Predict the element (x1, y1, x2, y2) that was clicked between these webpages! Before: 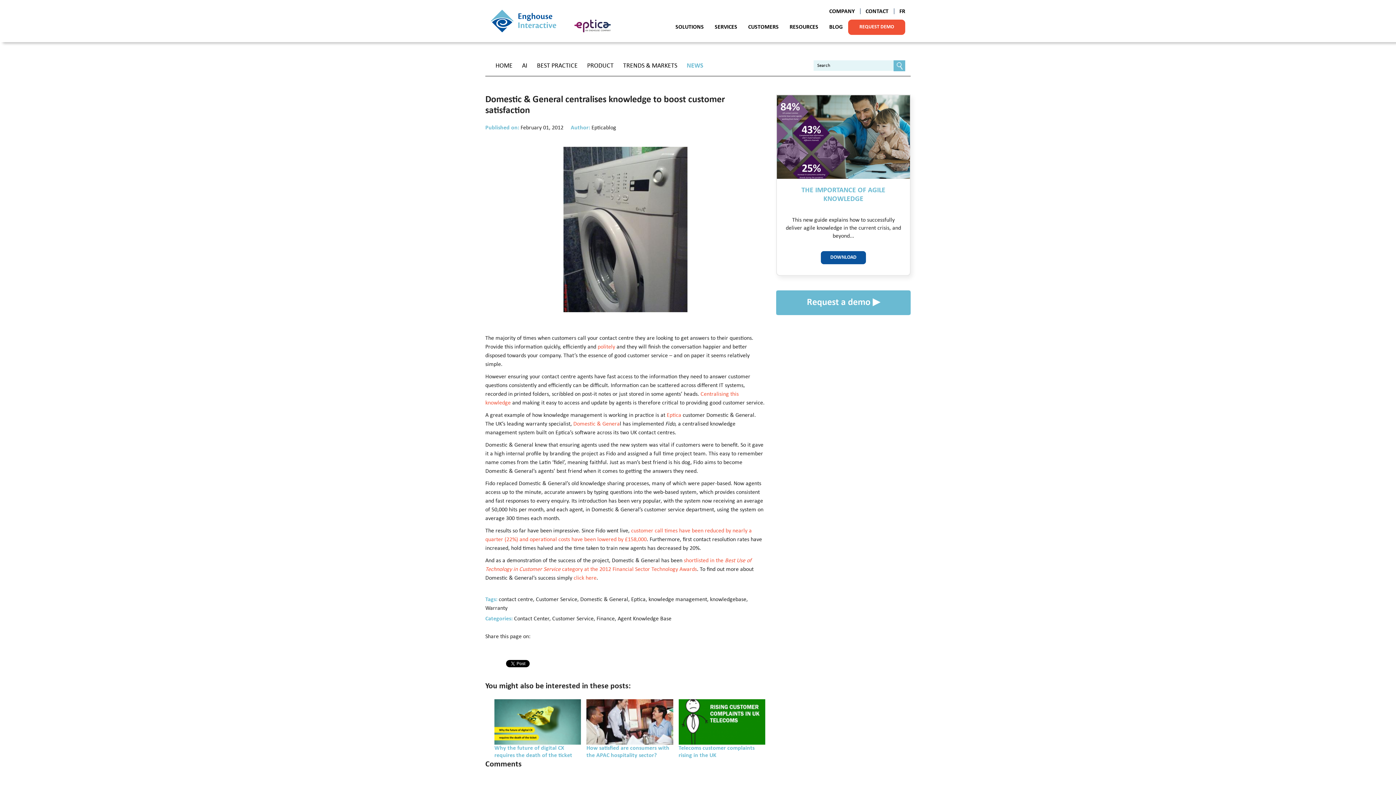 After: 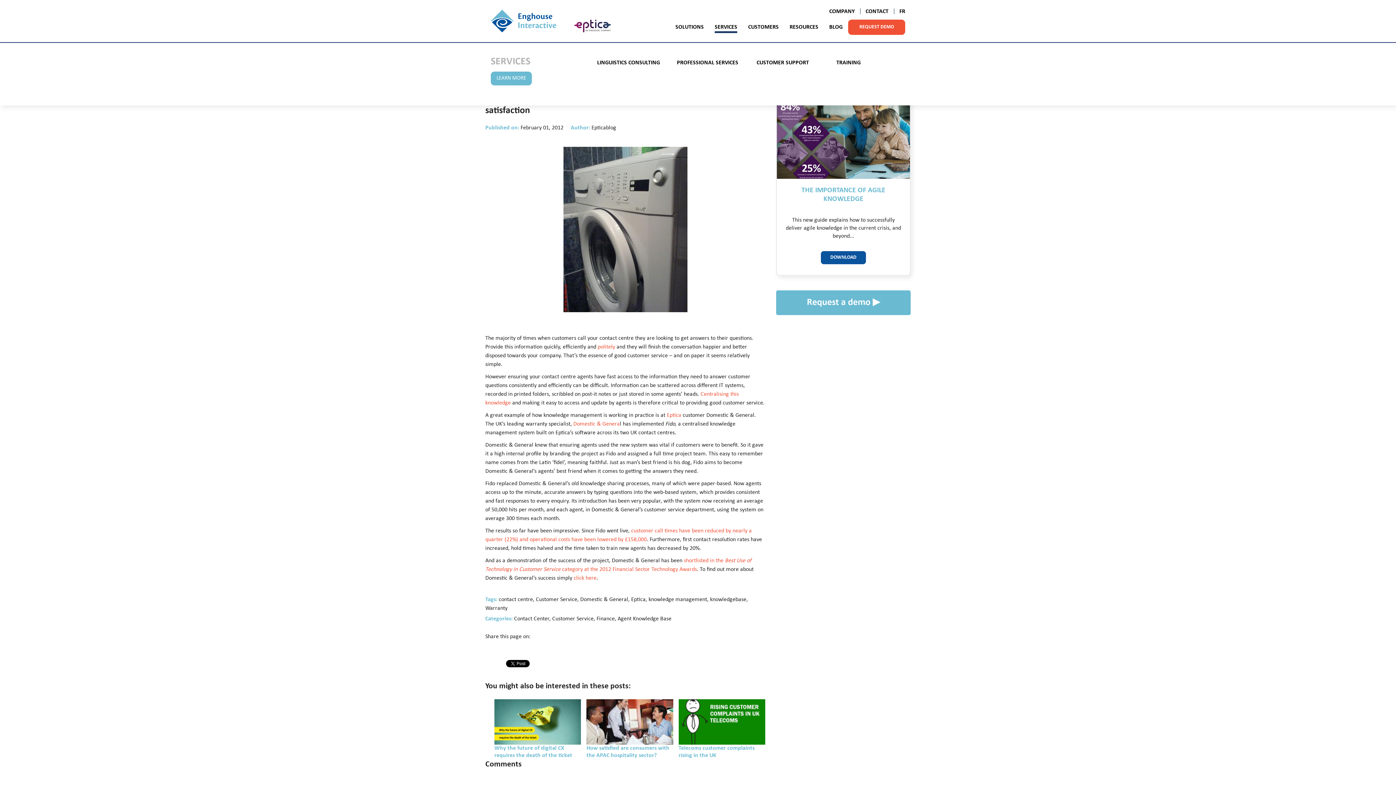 Action: bbox: (714, 22, 737, 31) label: SERVICES